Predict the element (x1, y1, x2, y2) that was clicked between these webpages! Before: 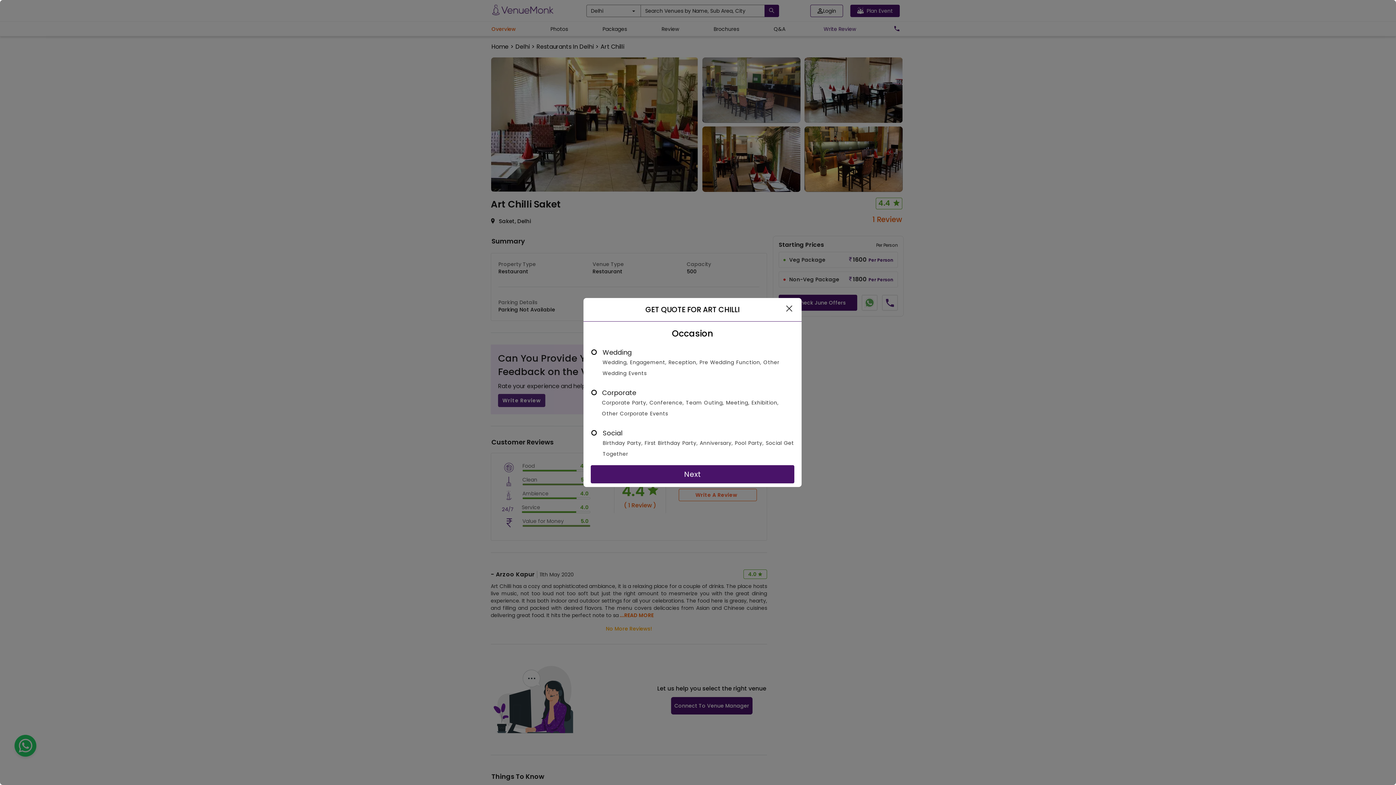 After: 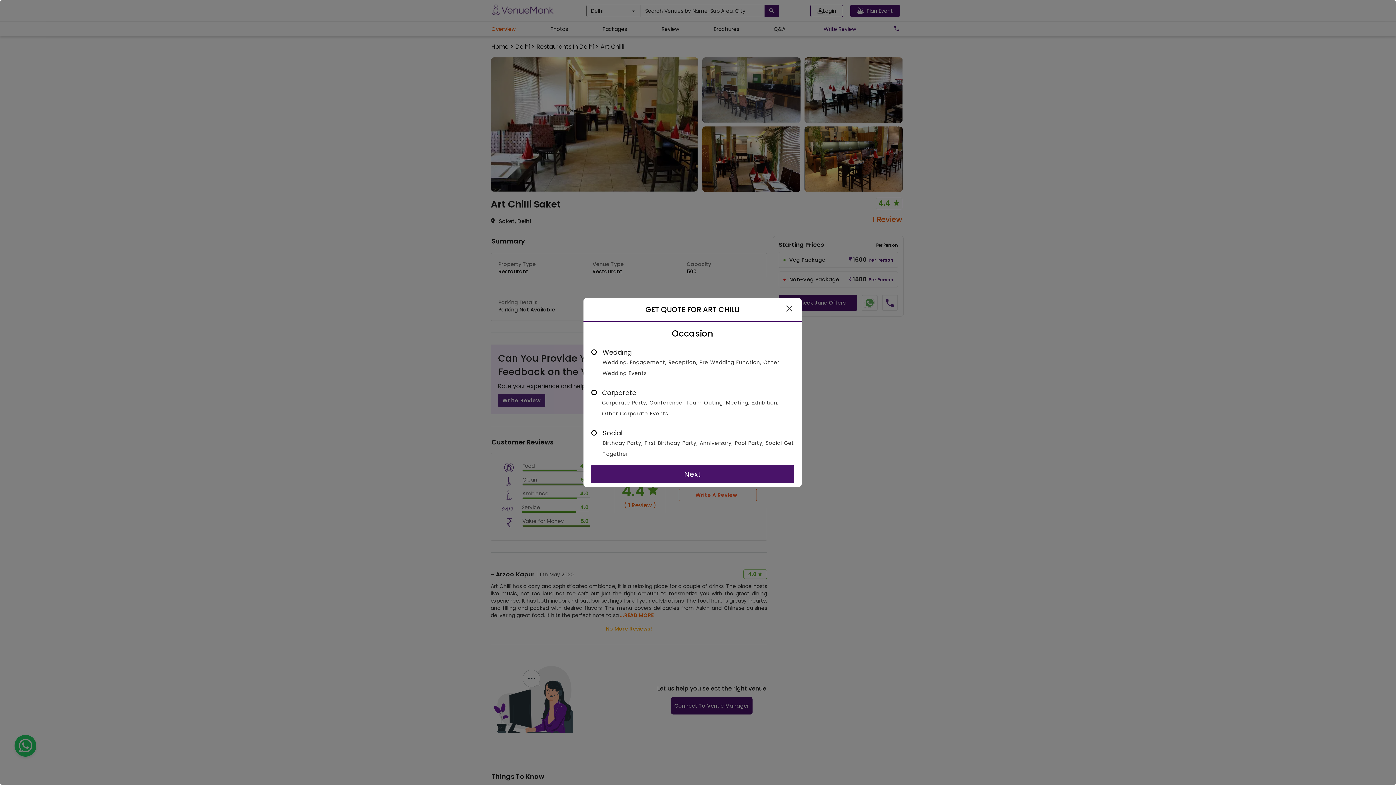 Action: bbox: (590, 465, 794, 483) label: Next